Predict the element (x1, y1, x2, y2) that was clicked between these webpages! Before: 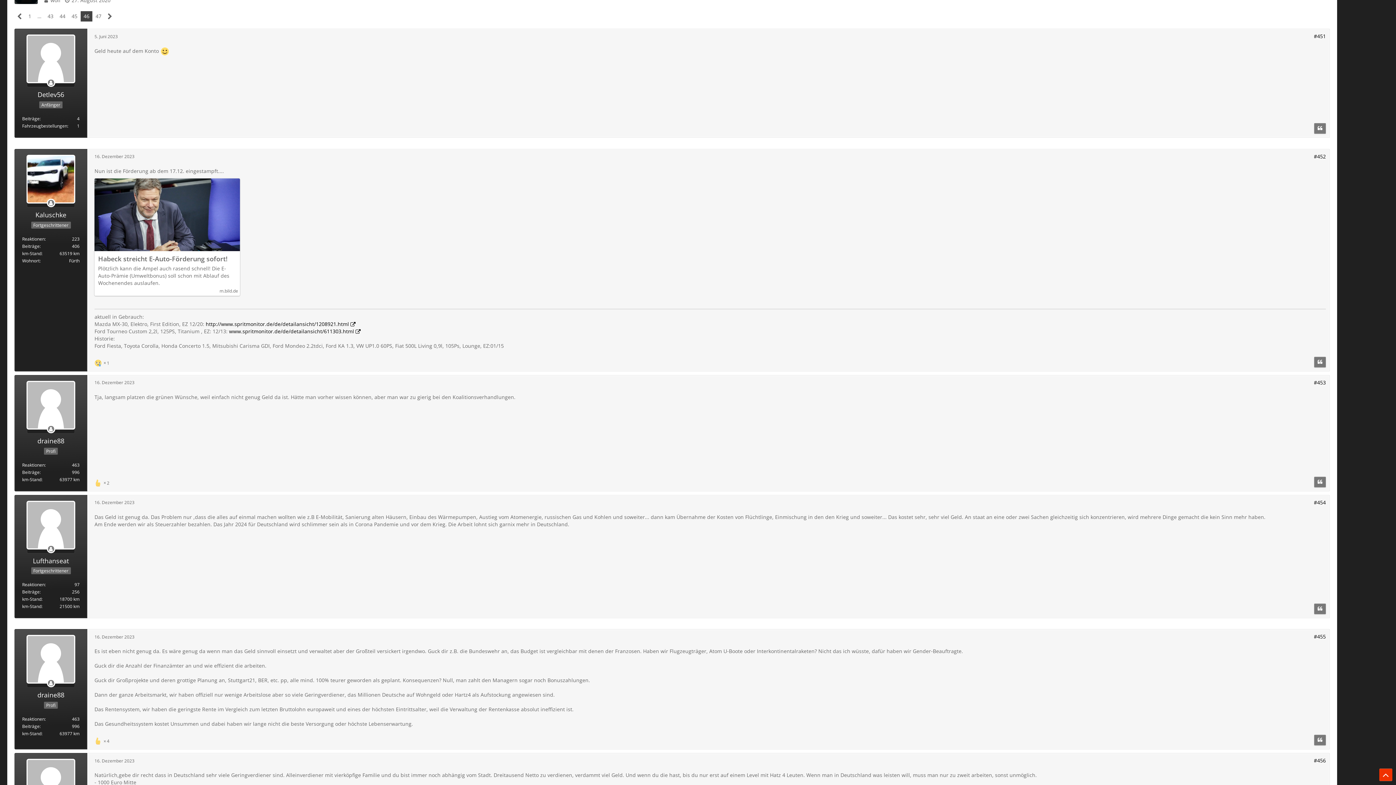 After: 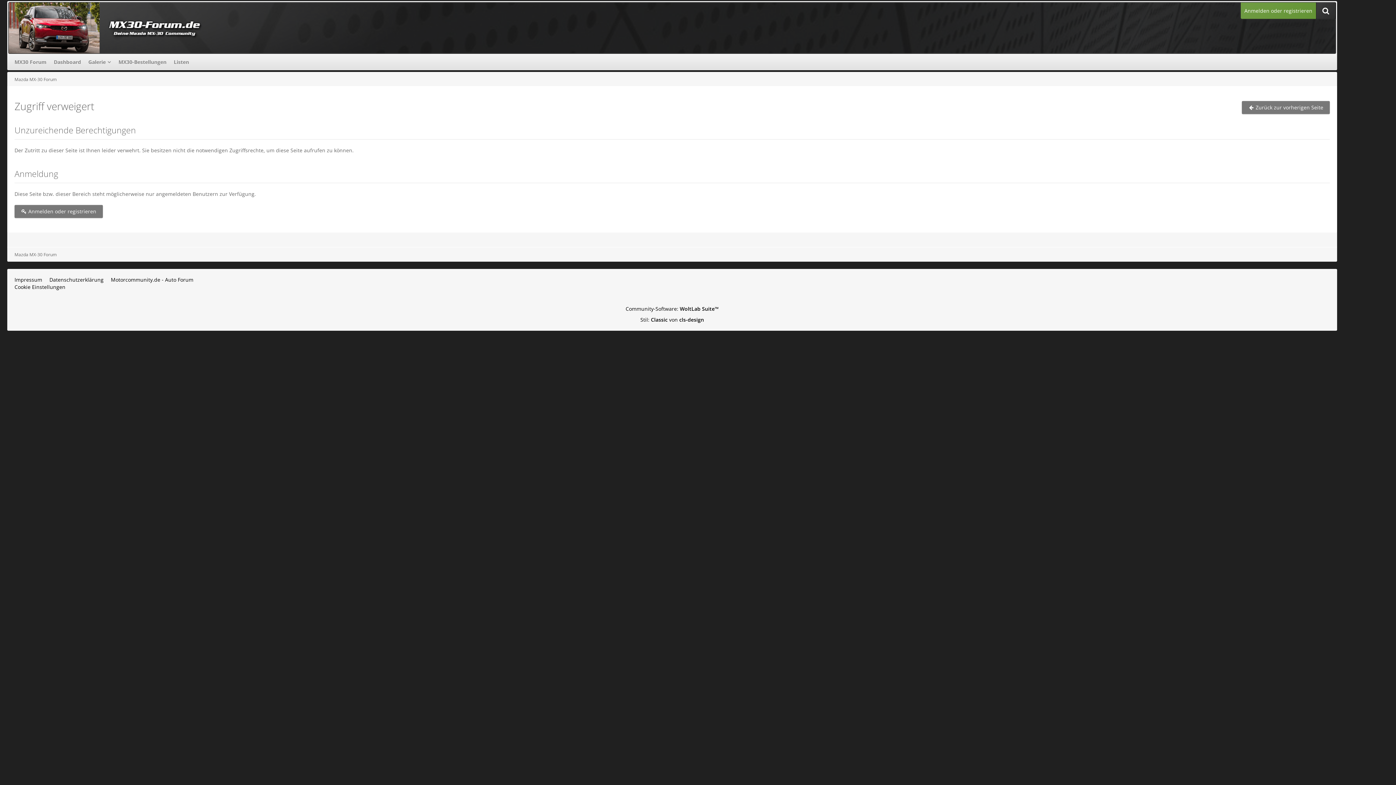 Action: bbox: (27, 35, 74, 82)